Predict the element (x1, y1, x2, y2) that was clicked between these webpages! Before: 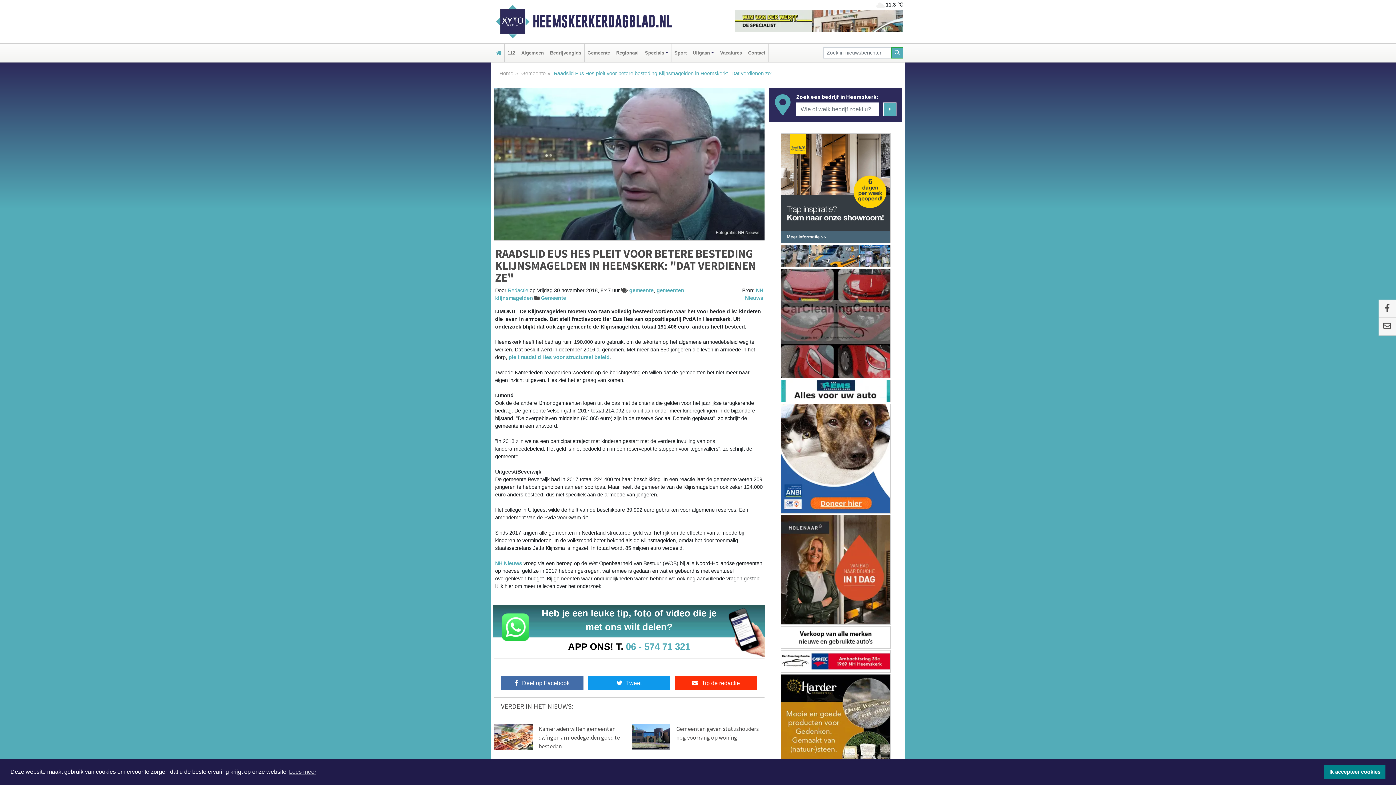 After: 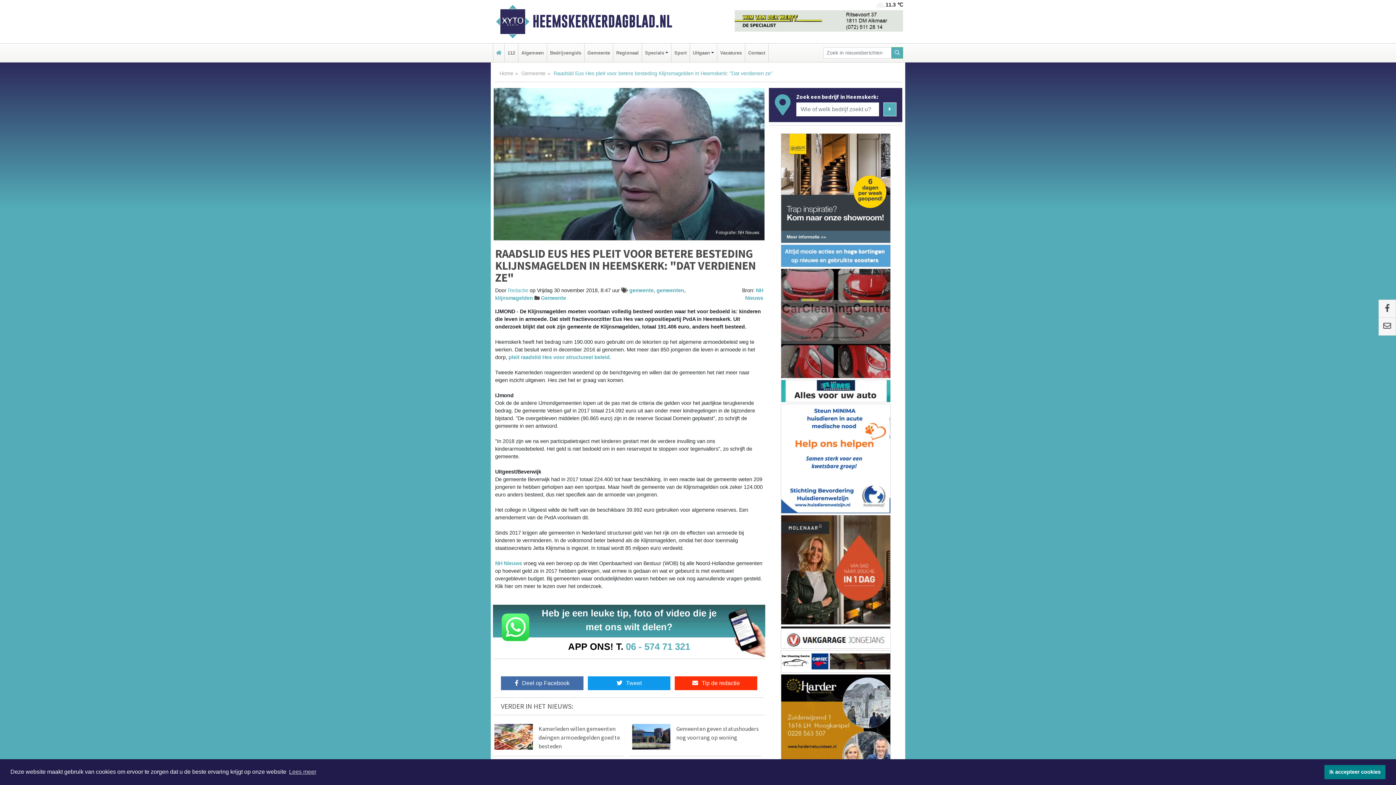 Action: bbox: (780, 379, 890, 402)